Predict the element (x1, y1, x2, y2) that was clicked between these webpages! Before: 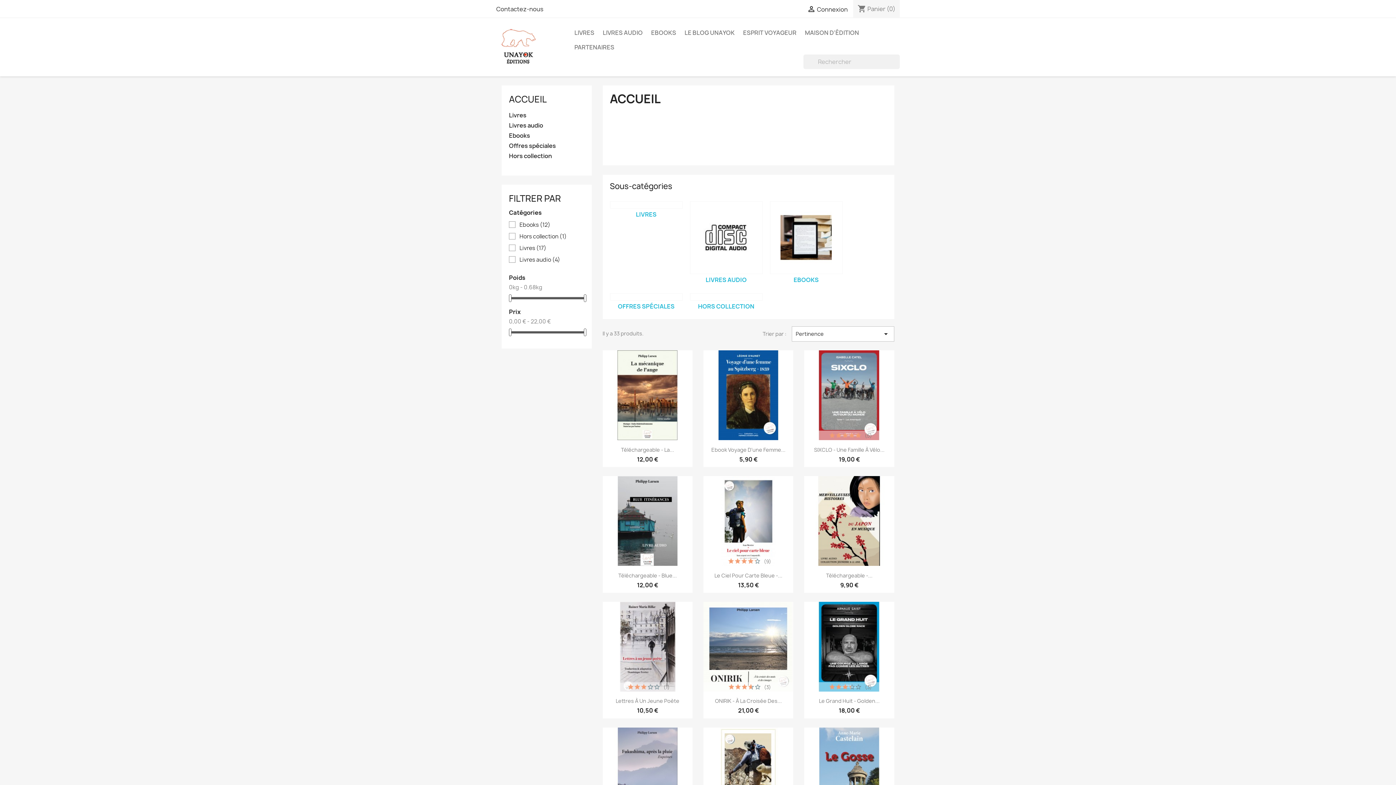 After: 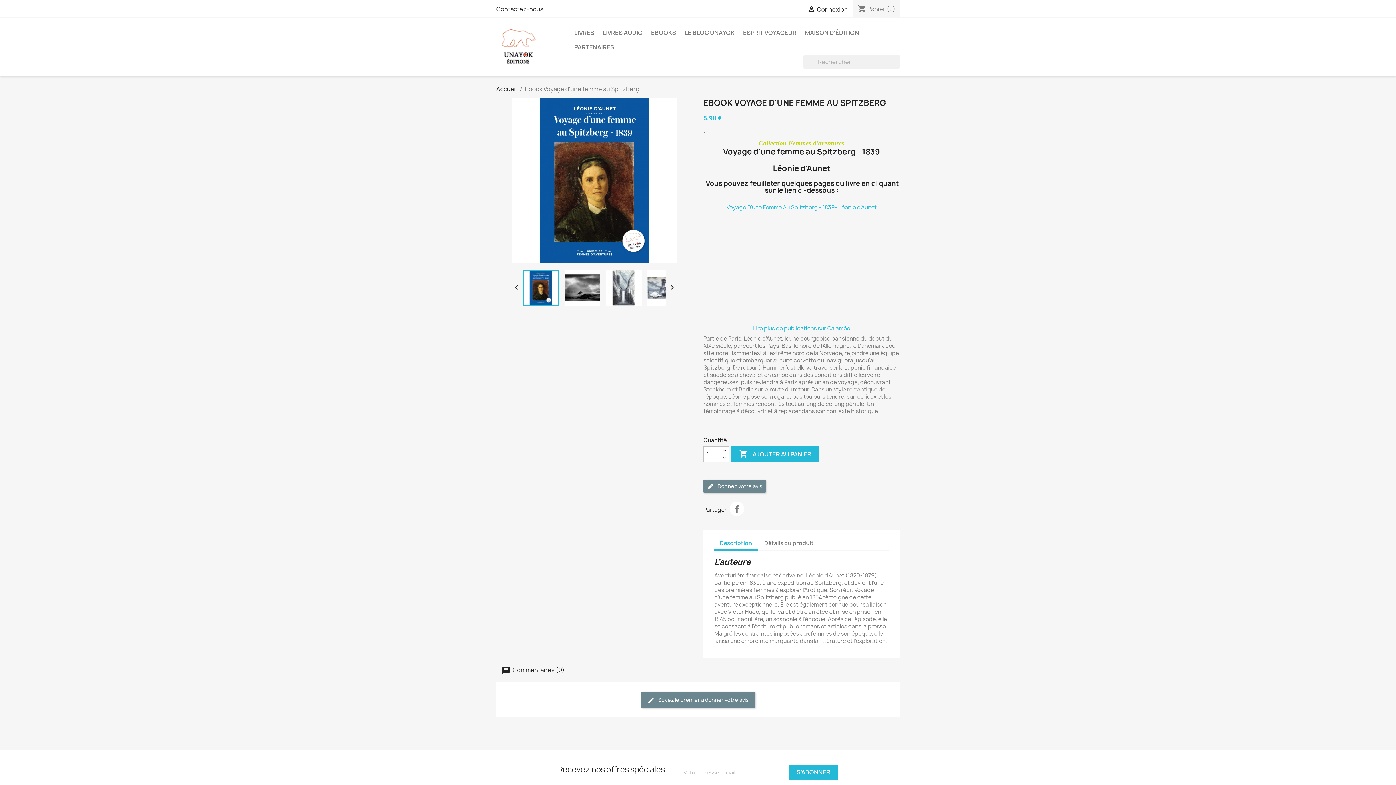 Action: bbox: (711, 446, 785, 453) label: Ebook Voyage D'une Femme...